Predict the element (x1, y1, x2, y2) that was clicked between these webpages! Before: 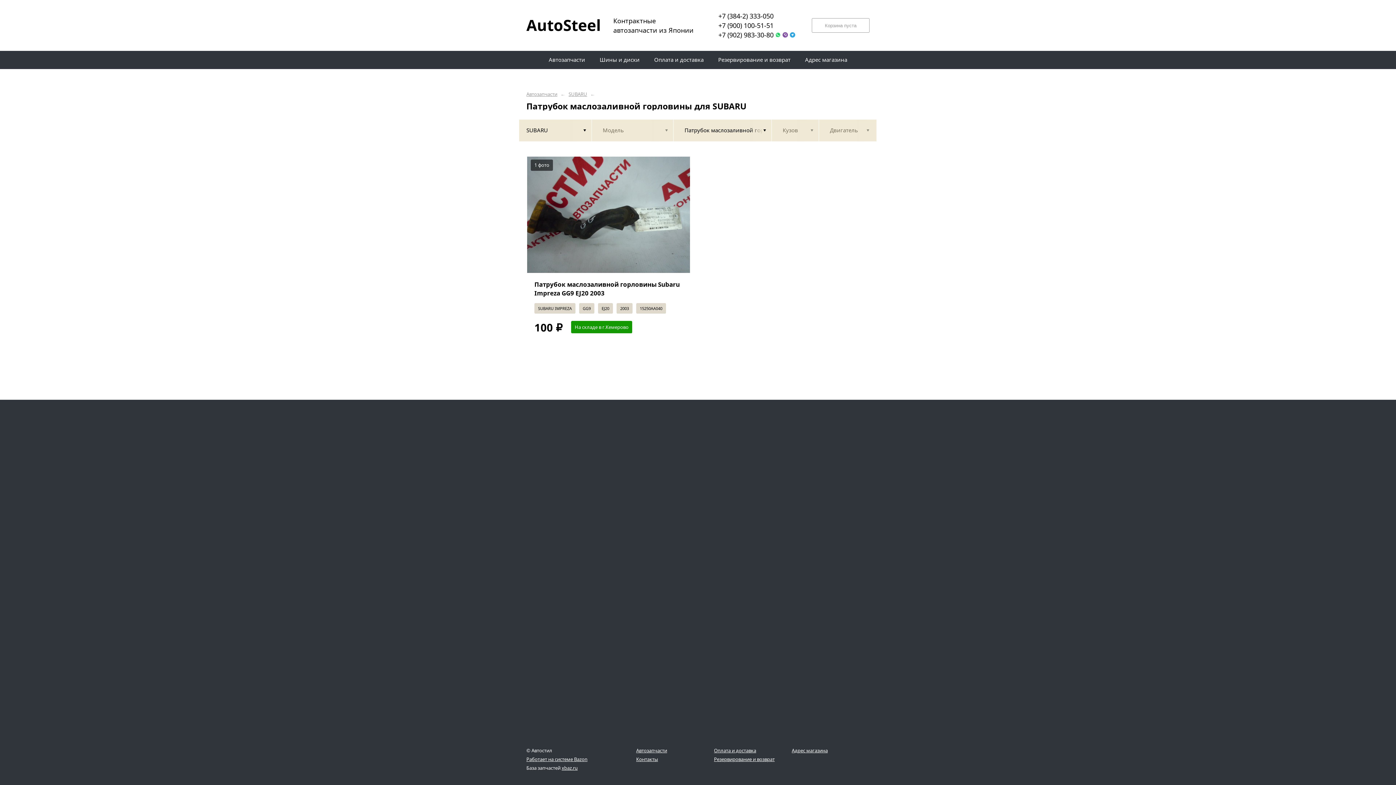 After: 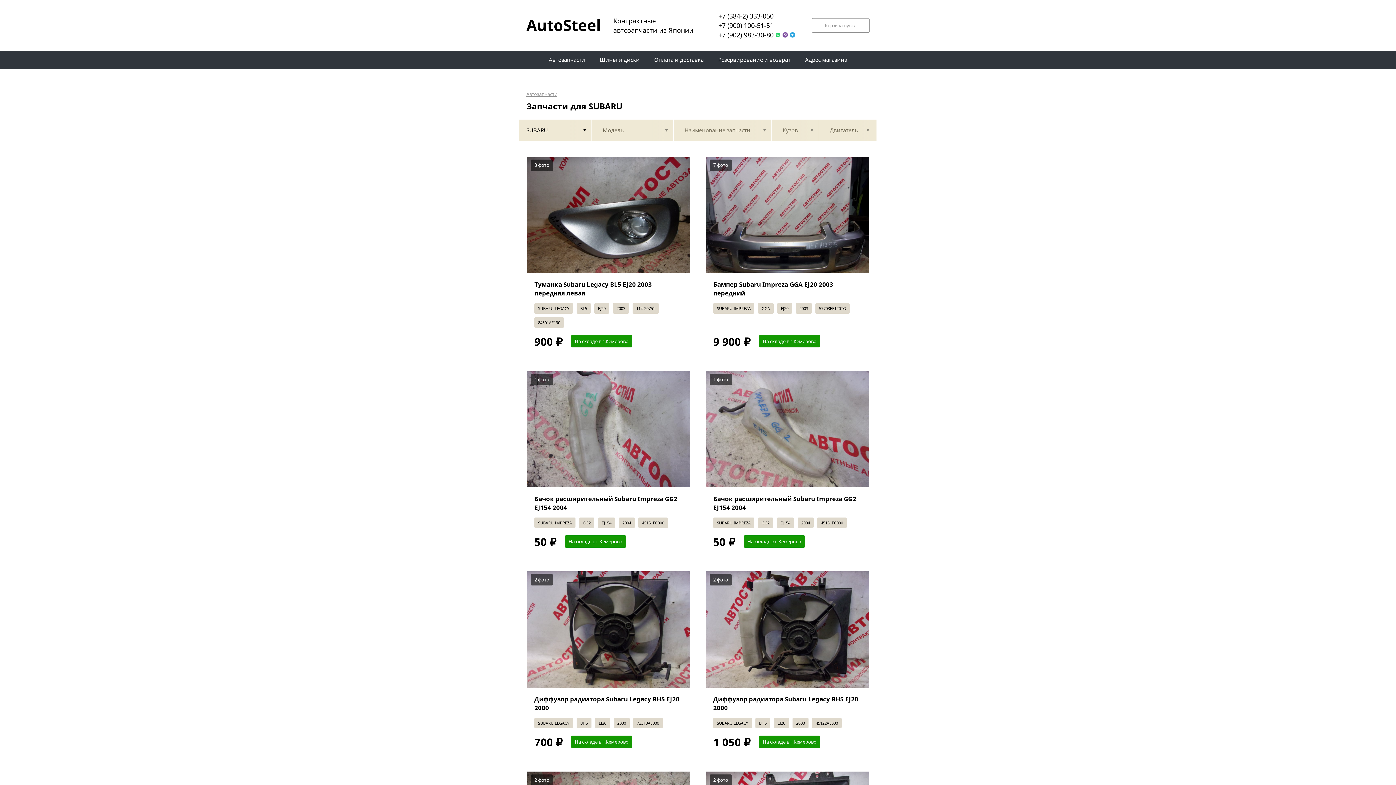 Action: bbox: (568, 92, 587, 96) label: SUBARU